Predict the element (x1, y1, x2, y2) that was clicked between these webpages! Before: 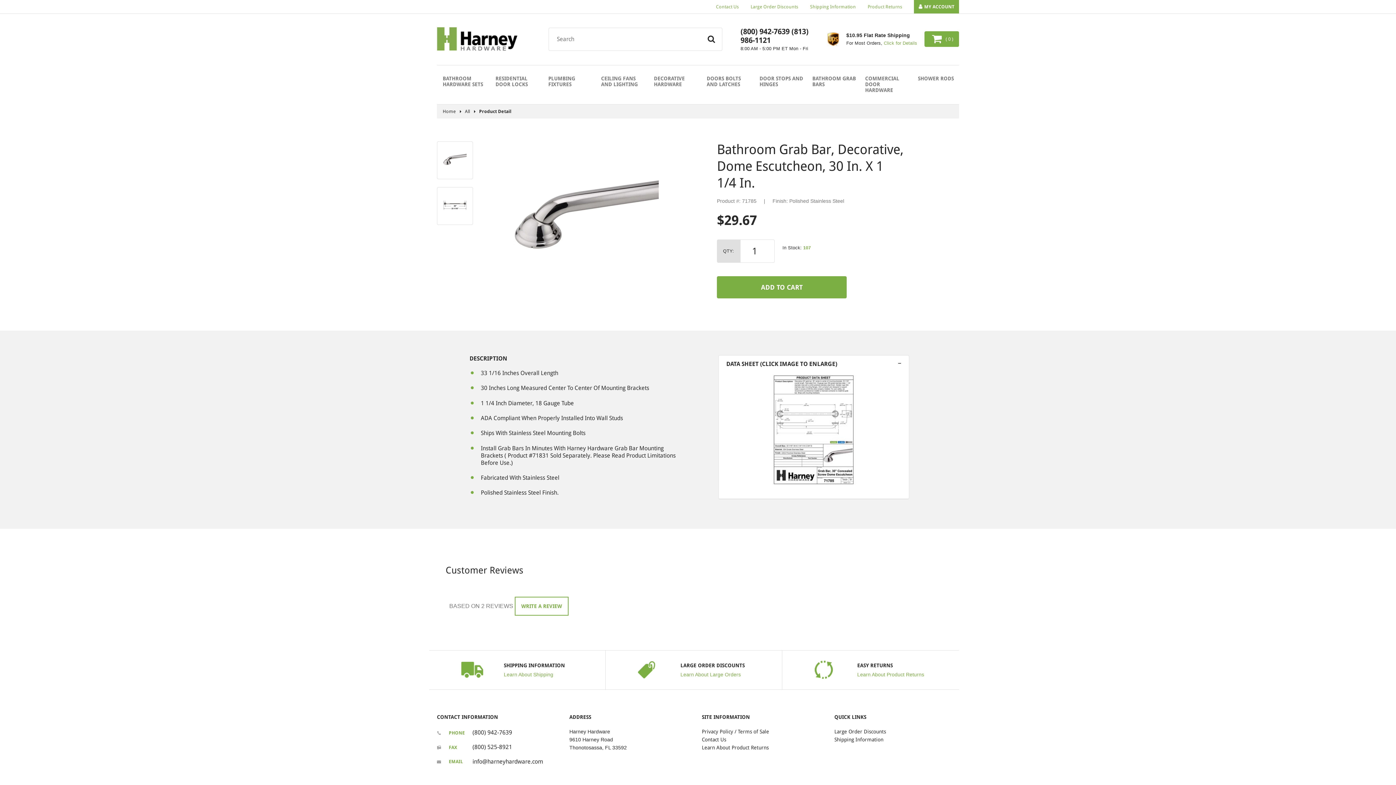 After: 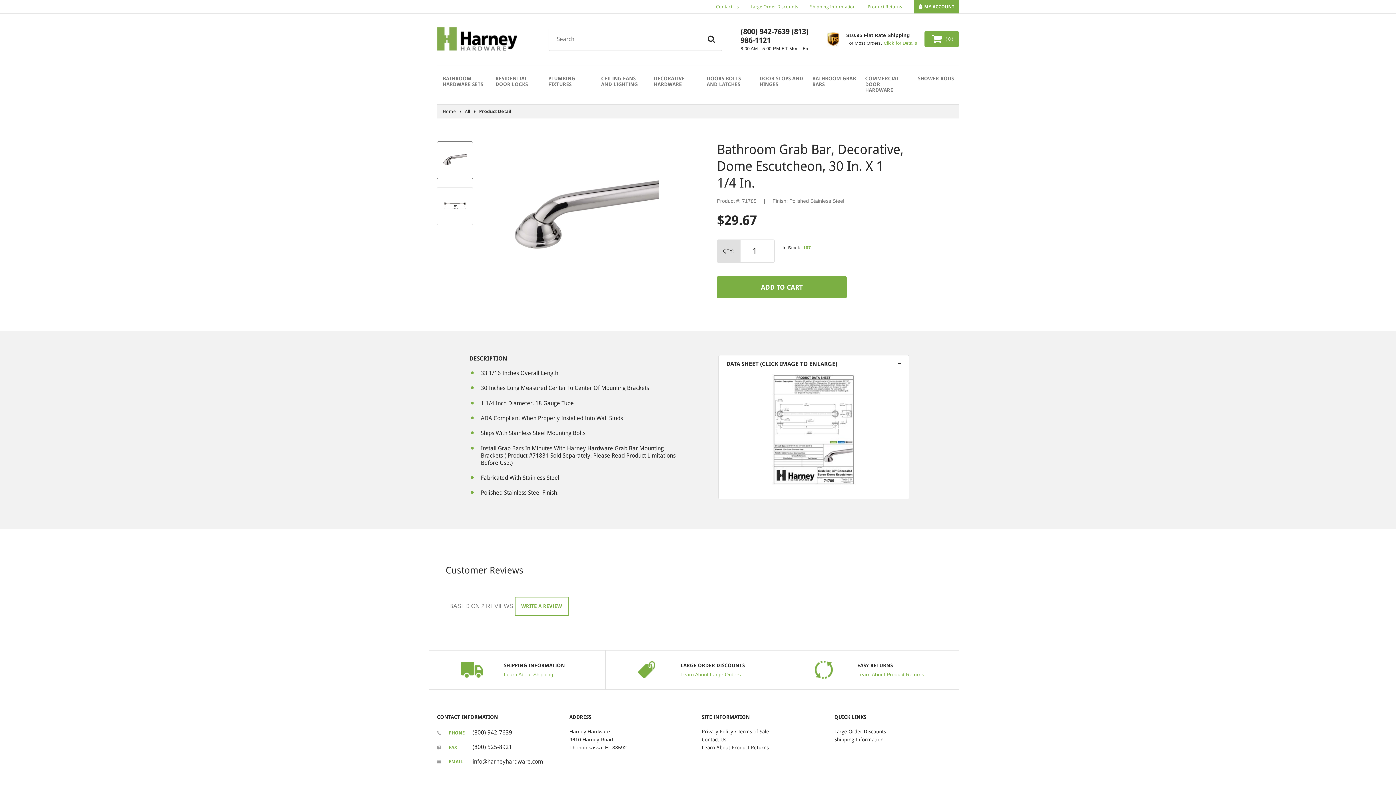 Action: bbox: (443, 165, 467, 172)